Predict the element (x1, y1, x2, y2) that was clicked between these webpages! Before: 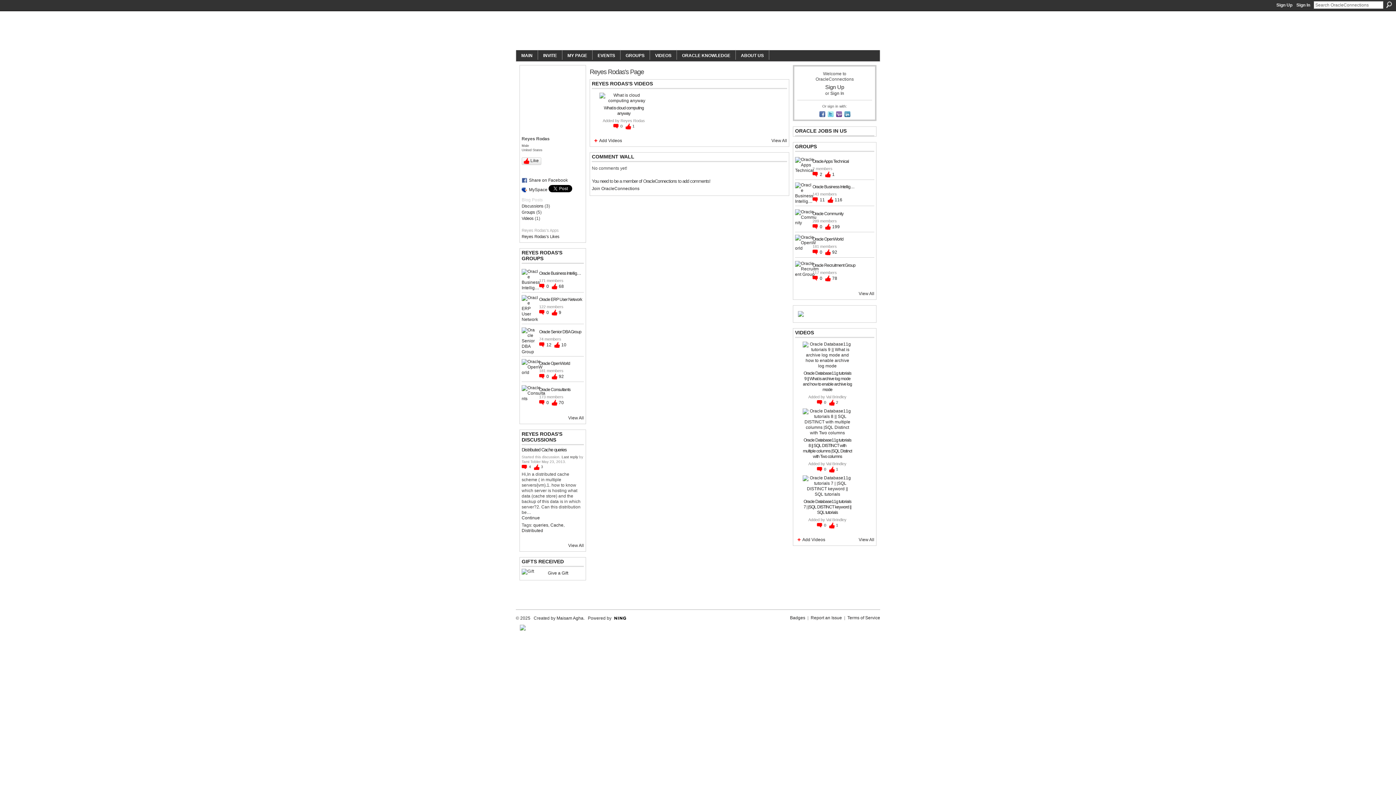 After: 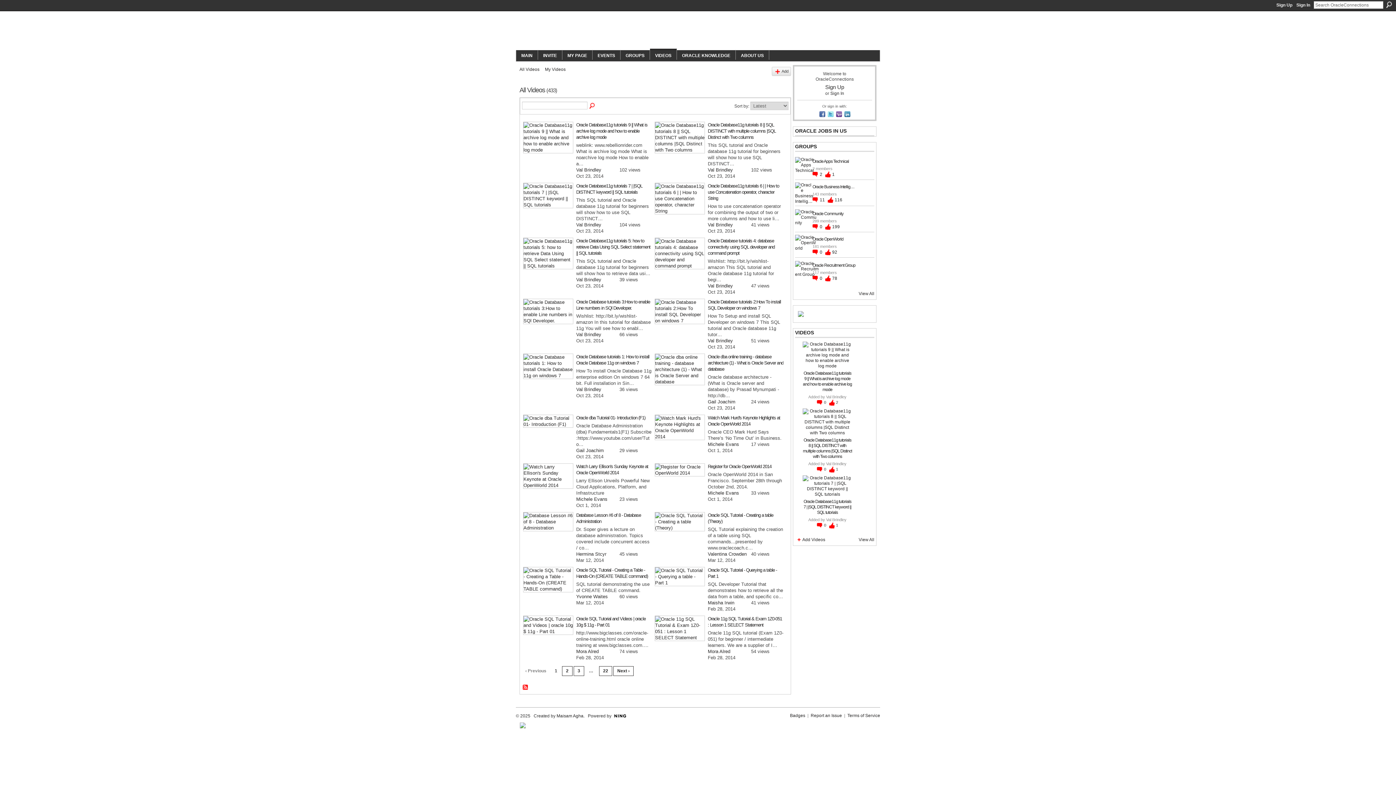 Action: bbox: (858, 537, 874, 542) label: View All